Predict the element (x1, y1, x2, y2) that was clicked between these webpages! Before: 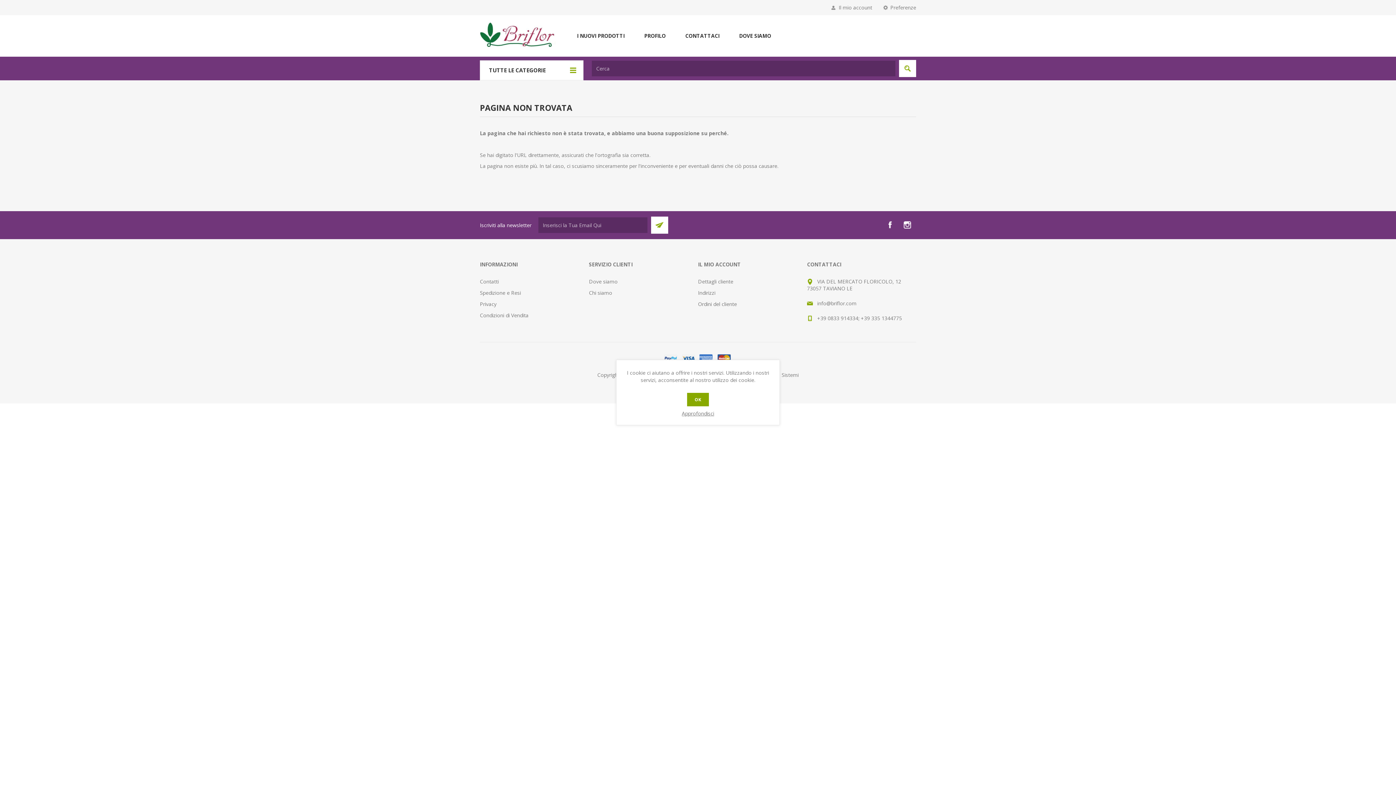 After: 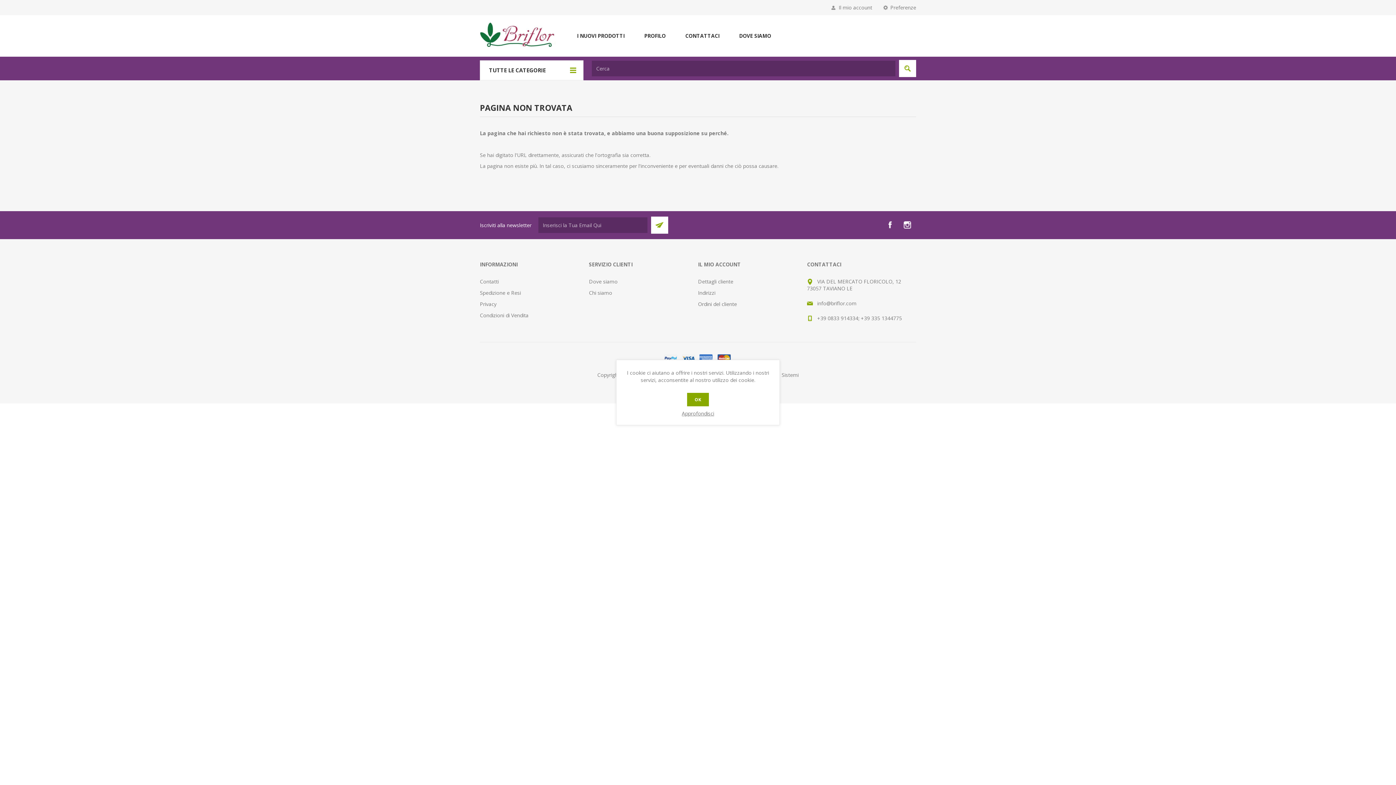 Action: bbox: (884, 219, 896, 230)